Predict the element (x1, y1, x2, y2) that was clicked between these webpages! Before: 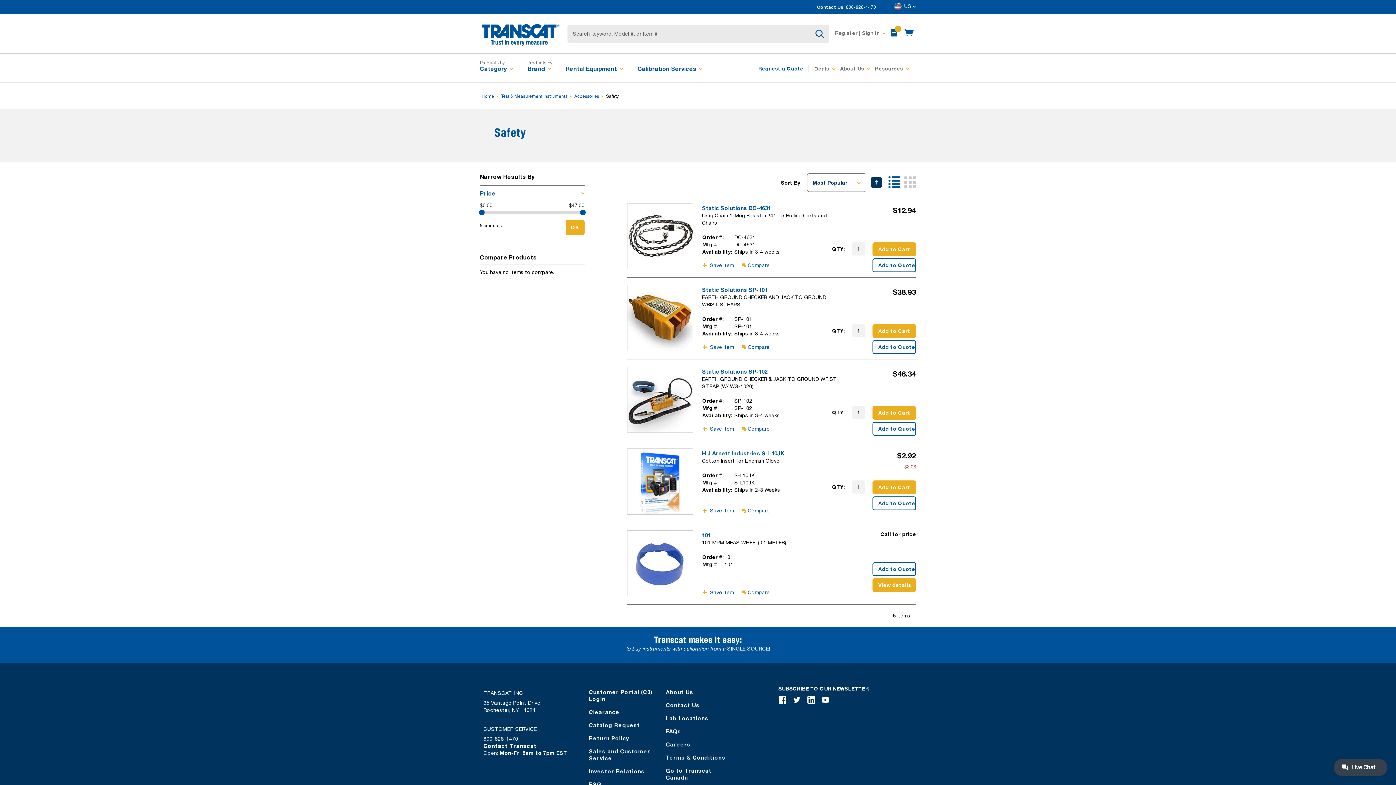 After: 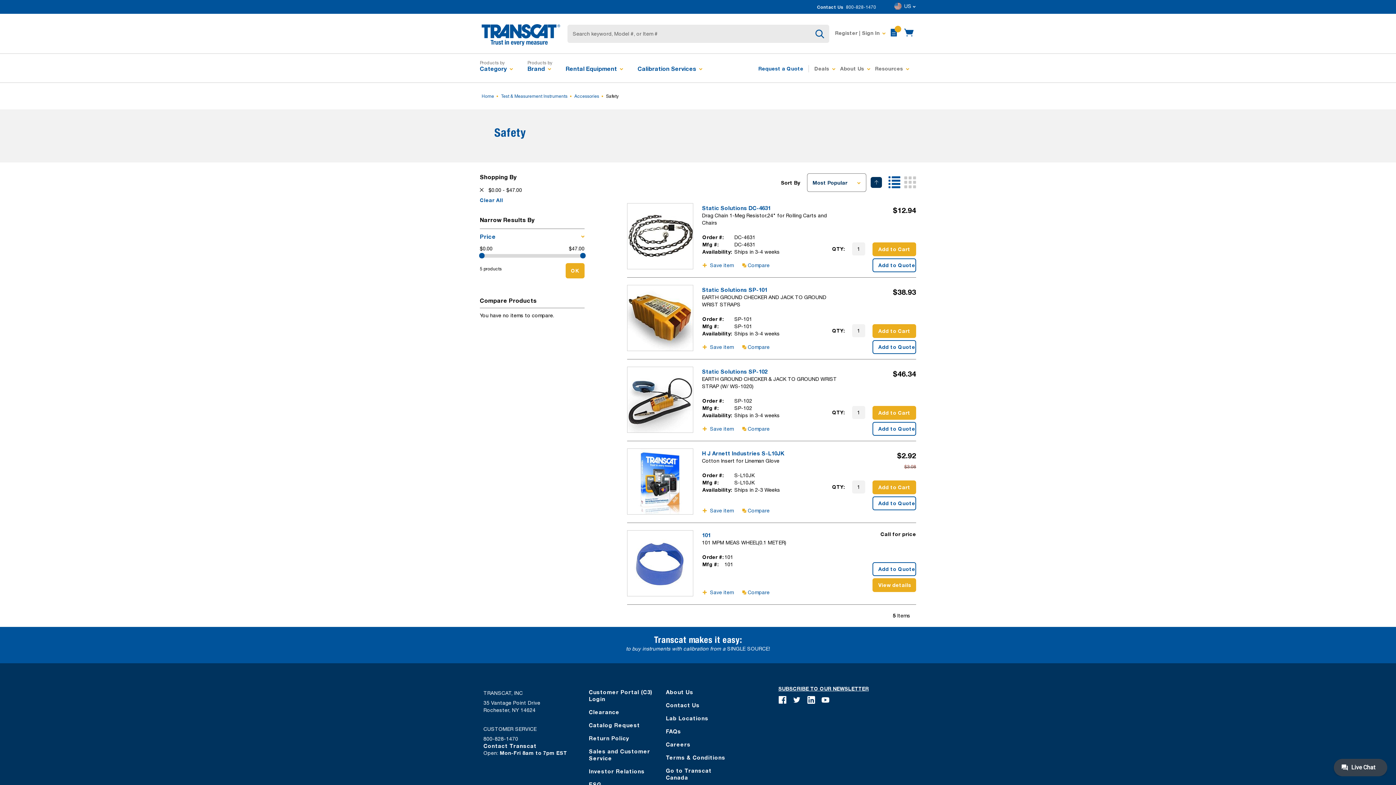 Action: bbox: (565, 220, 584, 235) label: OK